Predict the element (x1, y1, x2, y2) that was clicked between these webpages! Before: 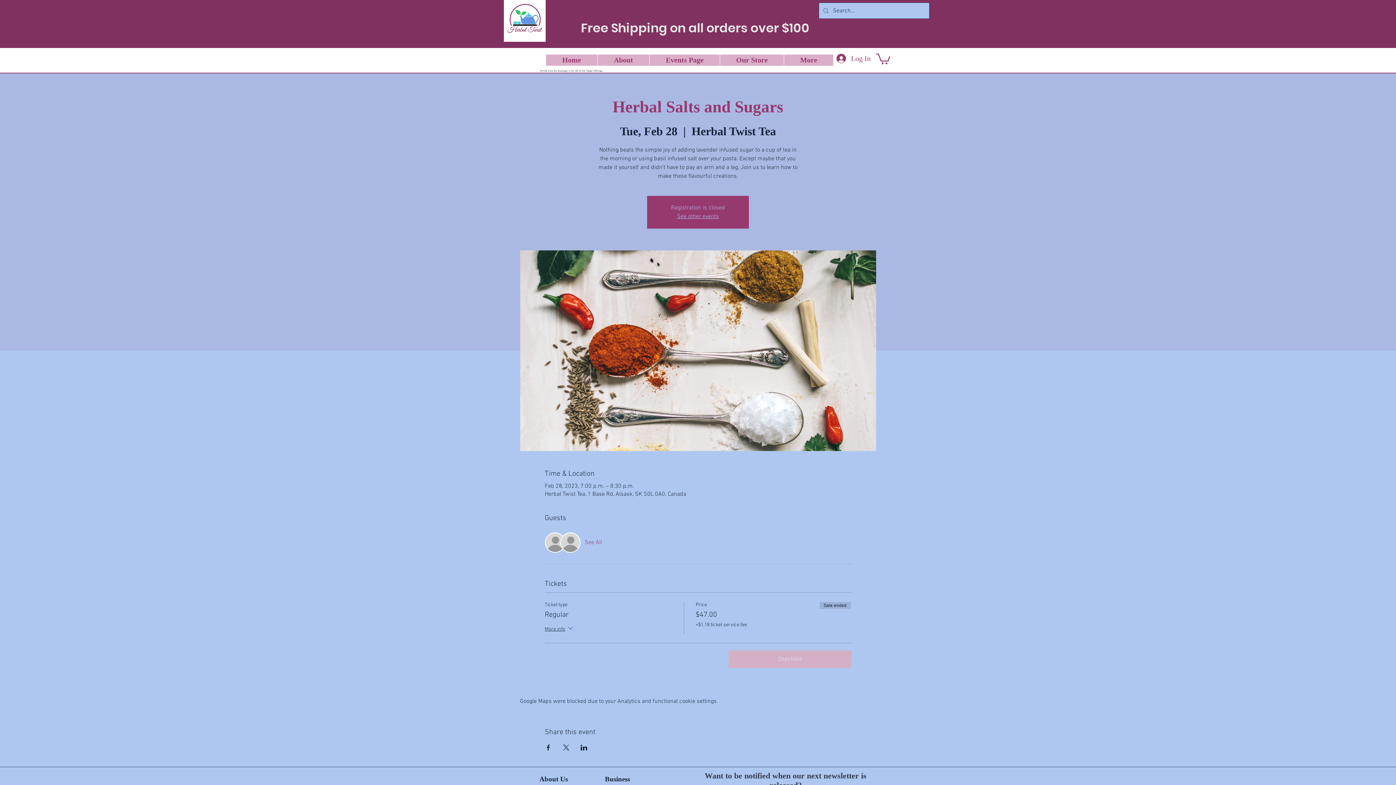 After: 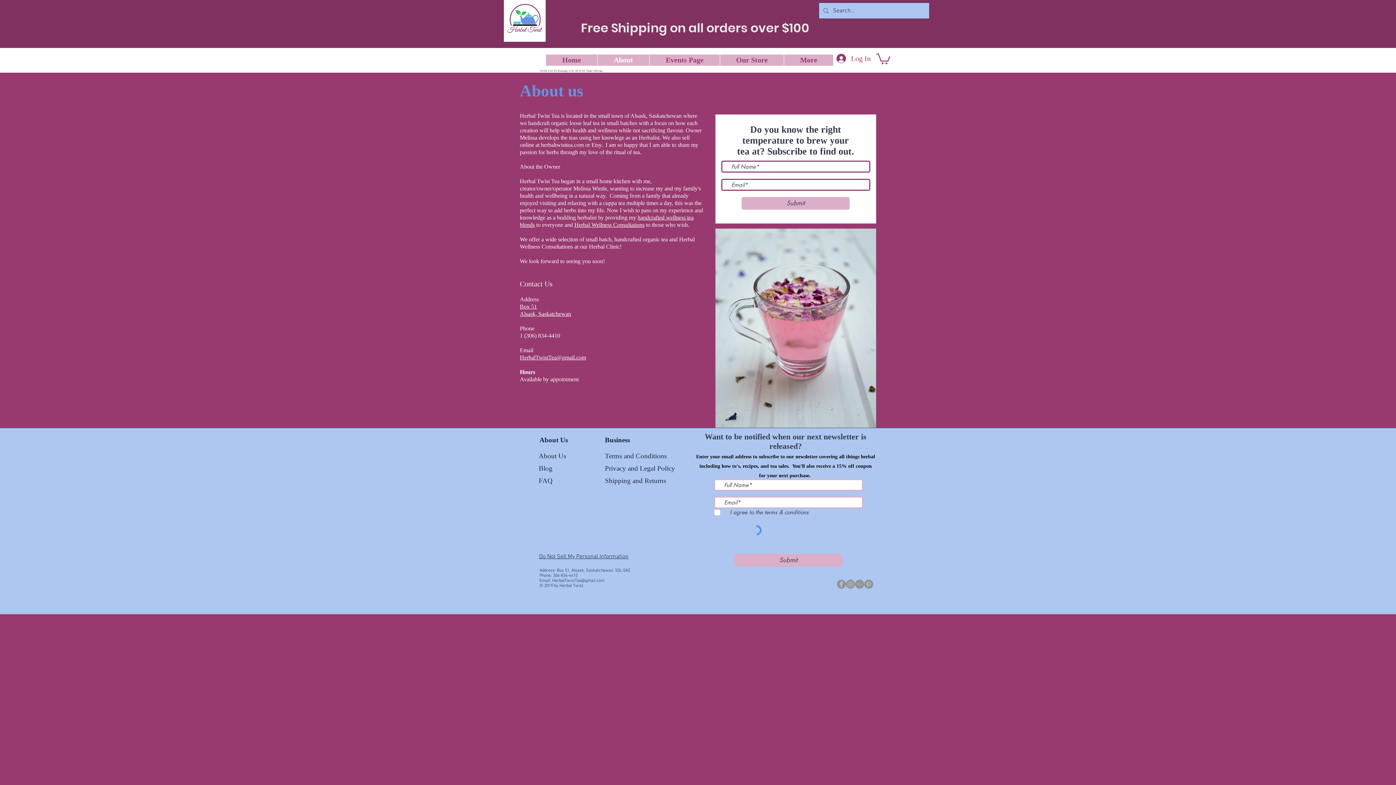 Action: bbox: (597, 54, 649, 65) label: About